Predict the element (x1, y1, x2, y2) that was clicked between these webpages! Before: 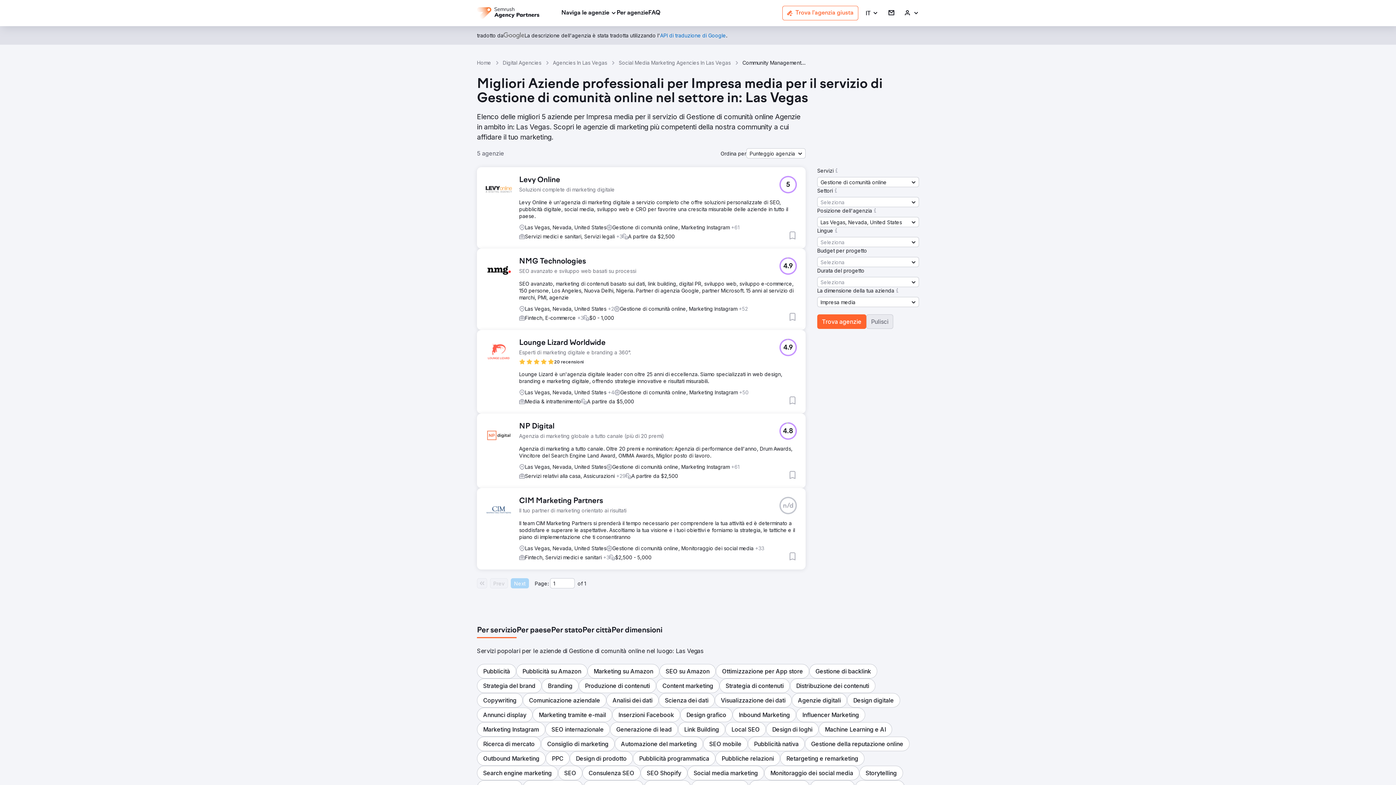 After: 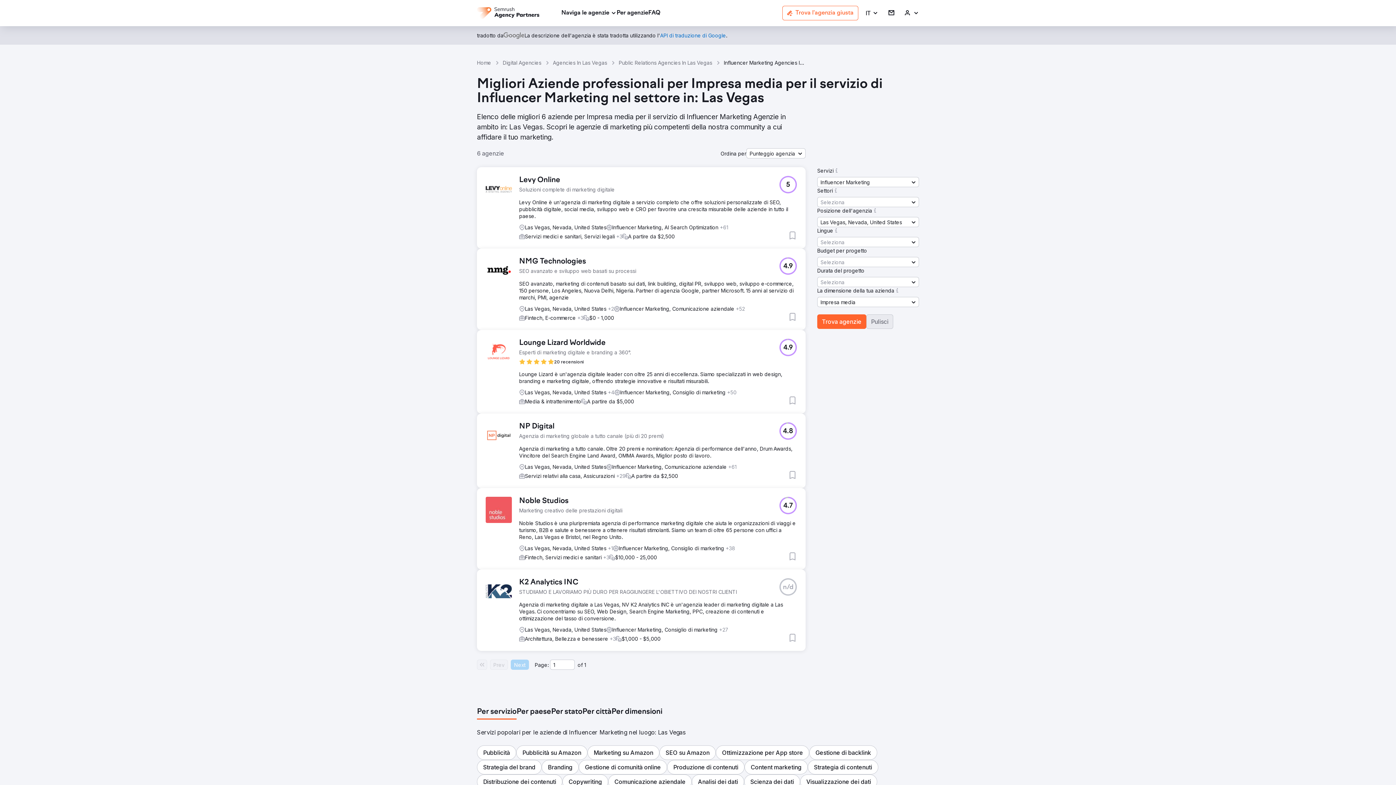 Action: bbox: (796, 708, 865, 722) label: Influencer Marketing